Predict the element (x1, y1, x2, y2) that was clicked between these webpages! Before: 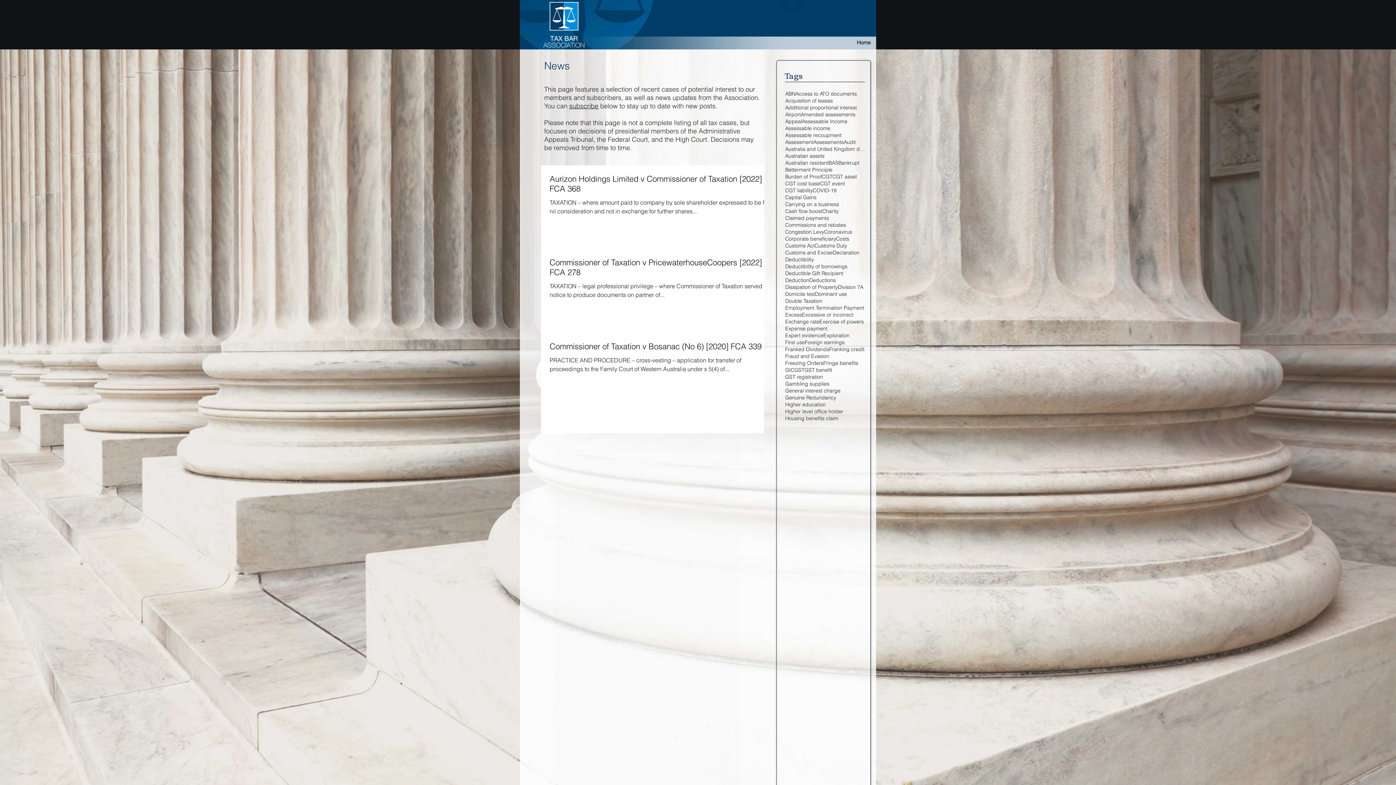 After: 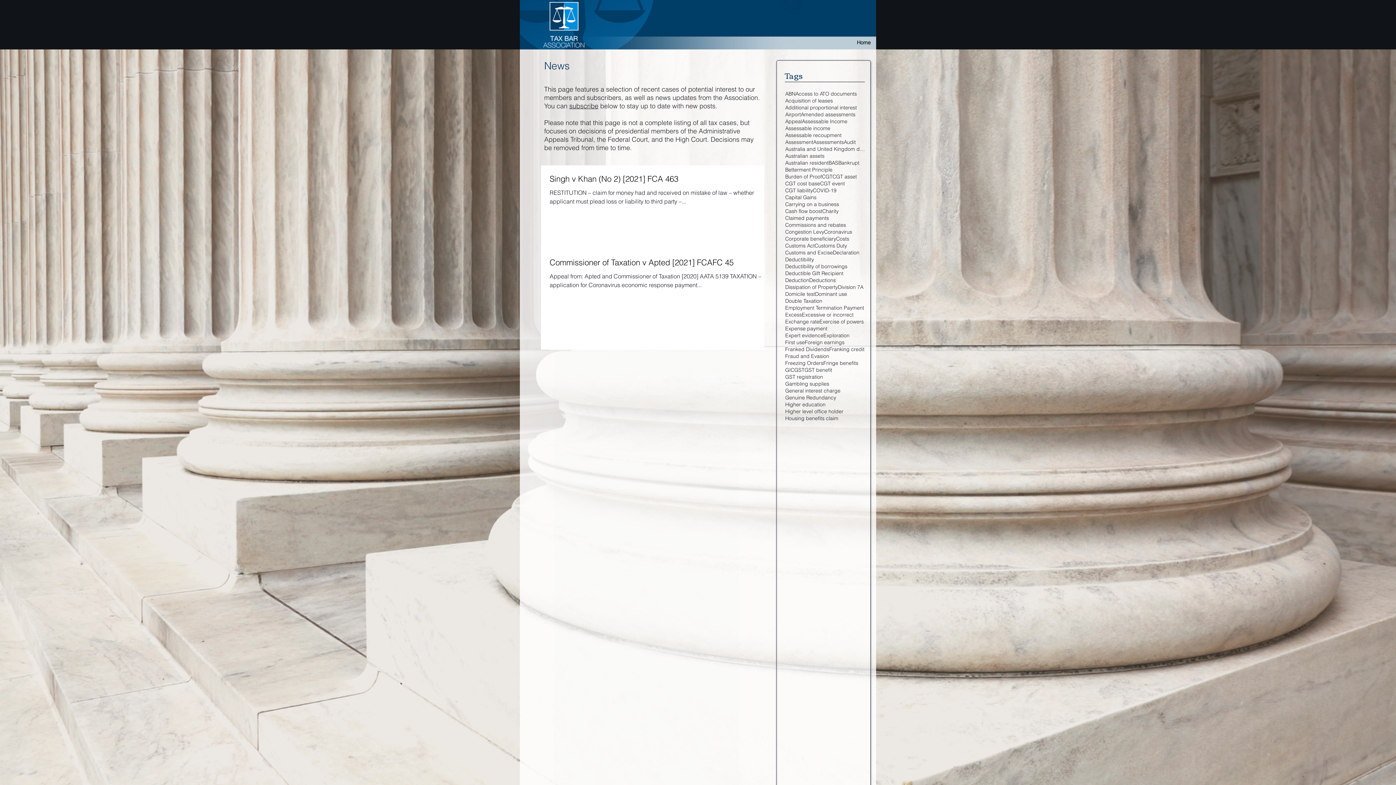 Action: label: ABN bbox: (785, 90, 795, 97)